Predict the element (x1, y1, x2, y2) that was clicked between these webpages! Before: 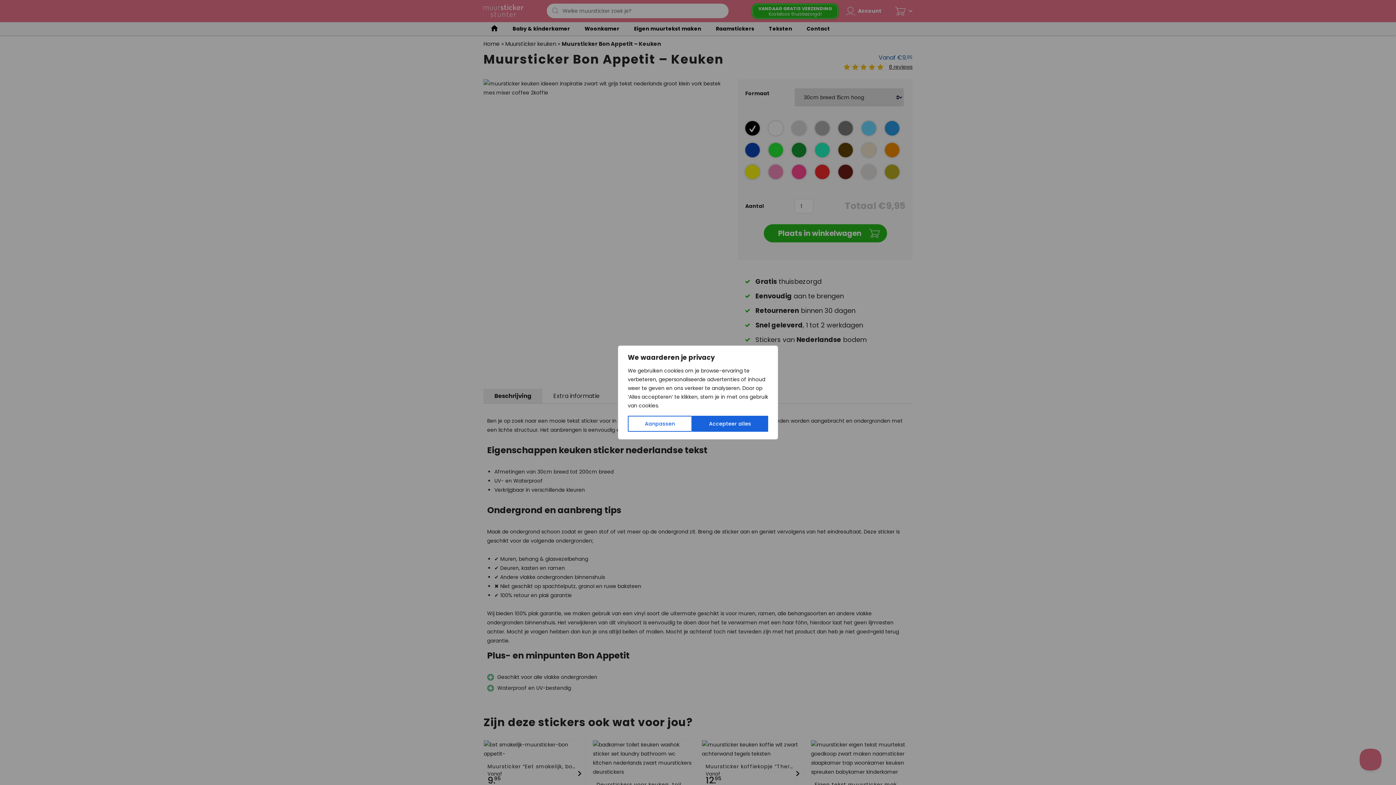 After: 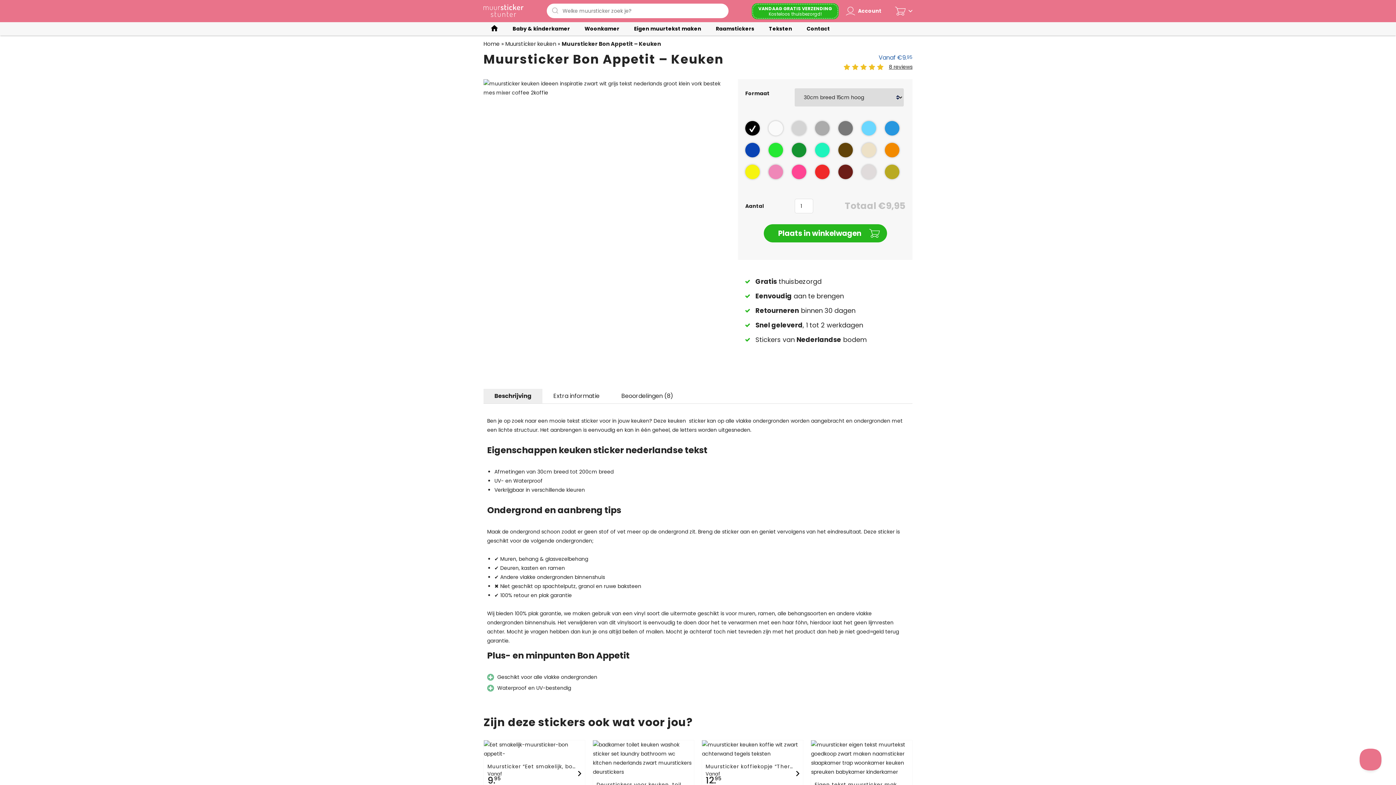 Action: bbox: (692, 416, 768, 432) label: Accepteer alles